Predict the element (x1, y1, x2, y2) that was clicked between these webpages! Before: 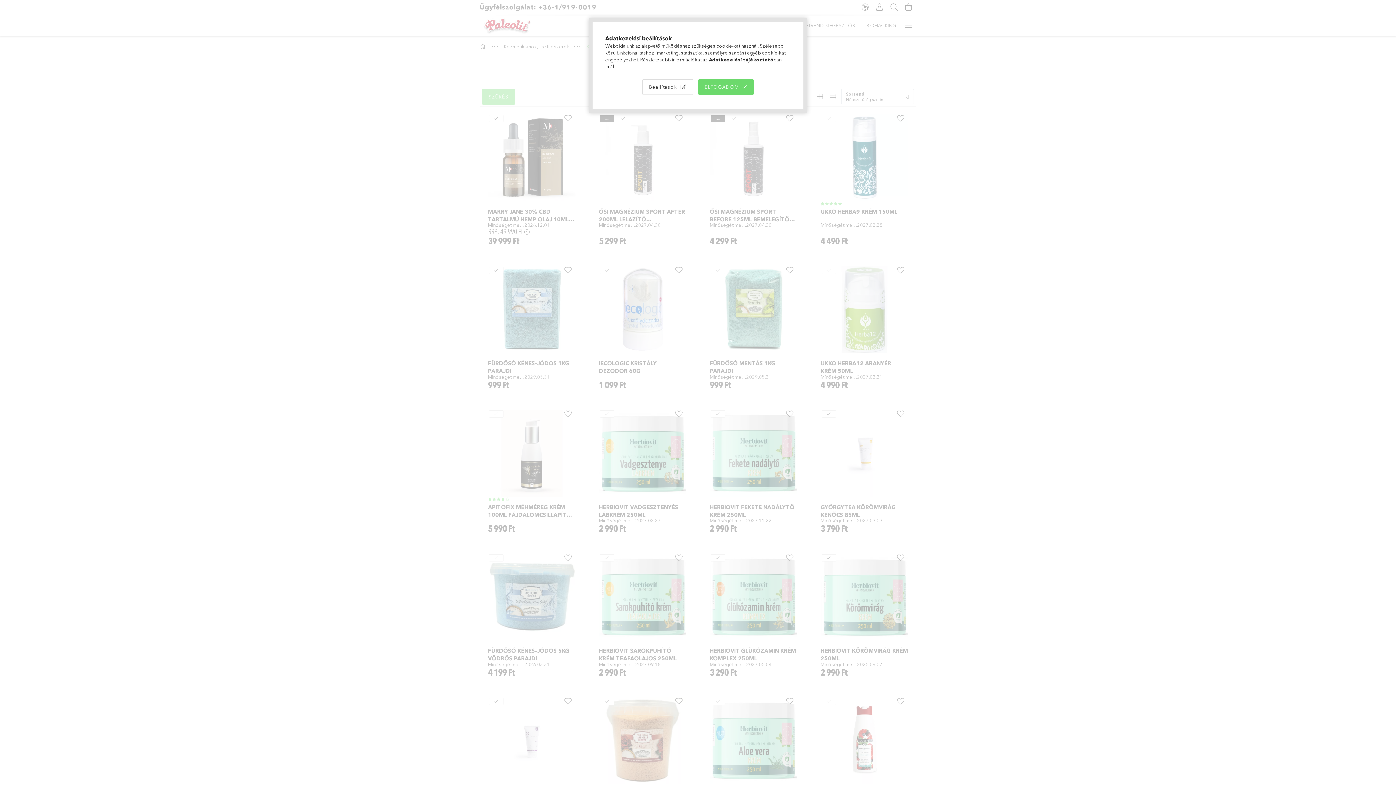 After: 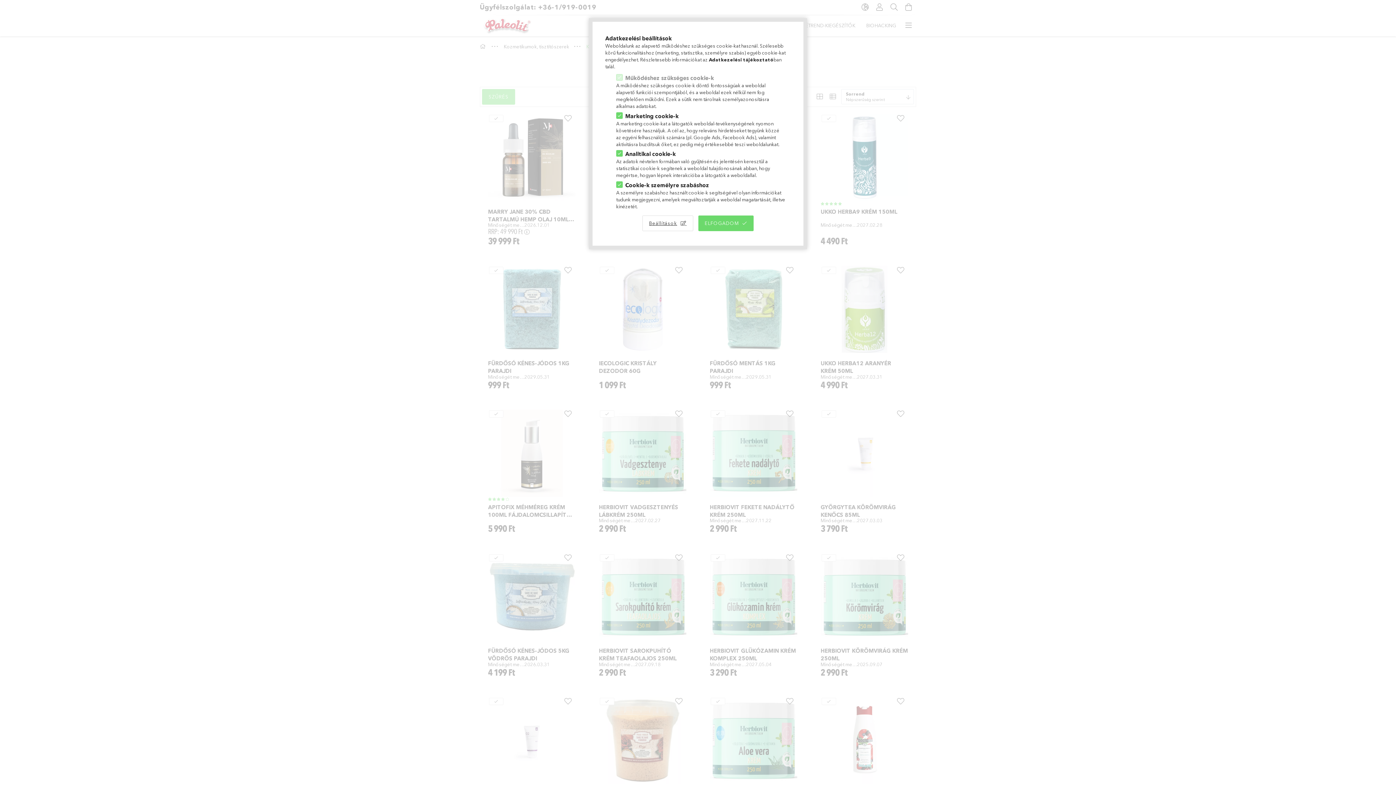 Action: label: Beállítások bbox: (642, 79, 693, 94)